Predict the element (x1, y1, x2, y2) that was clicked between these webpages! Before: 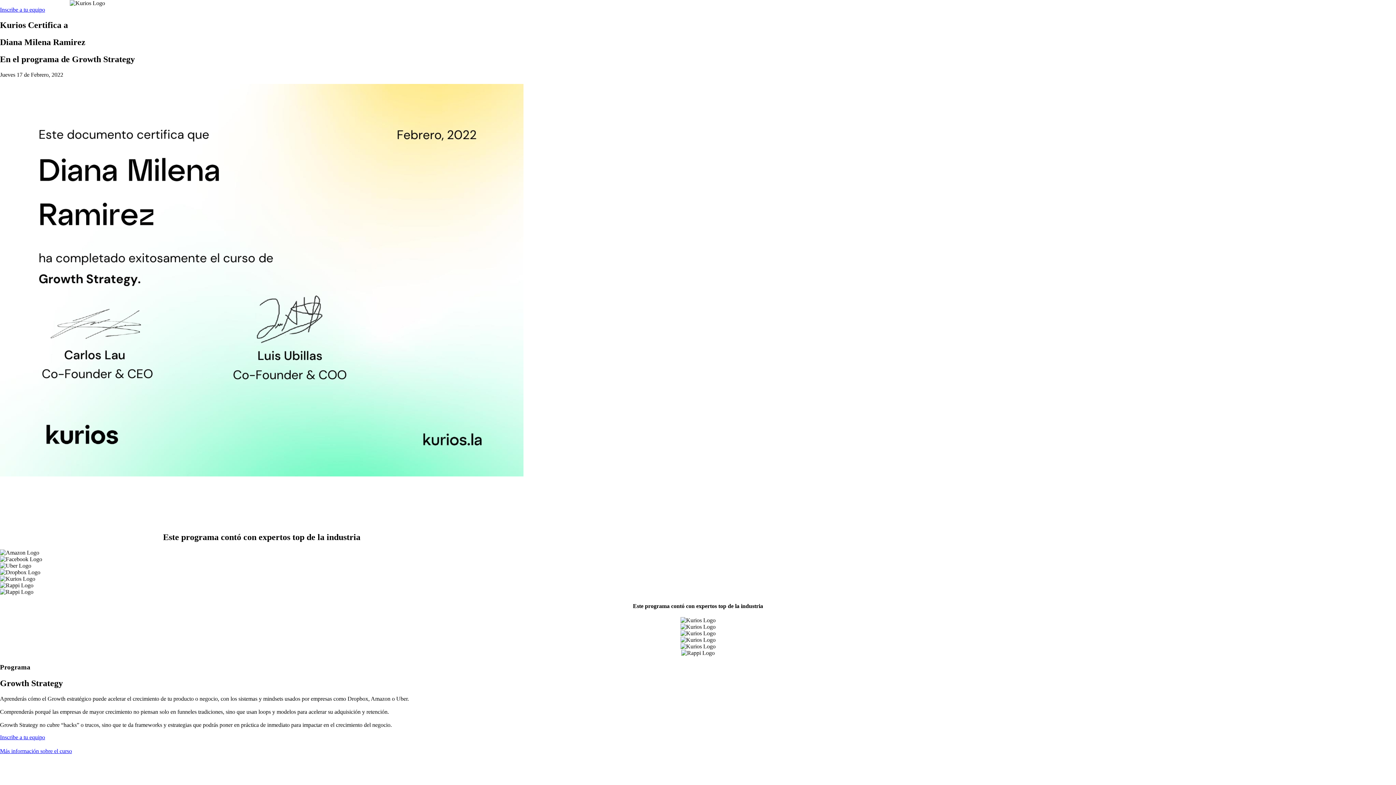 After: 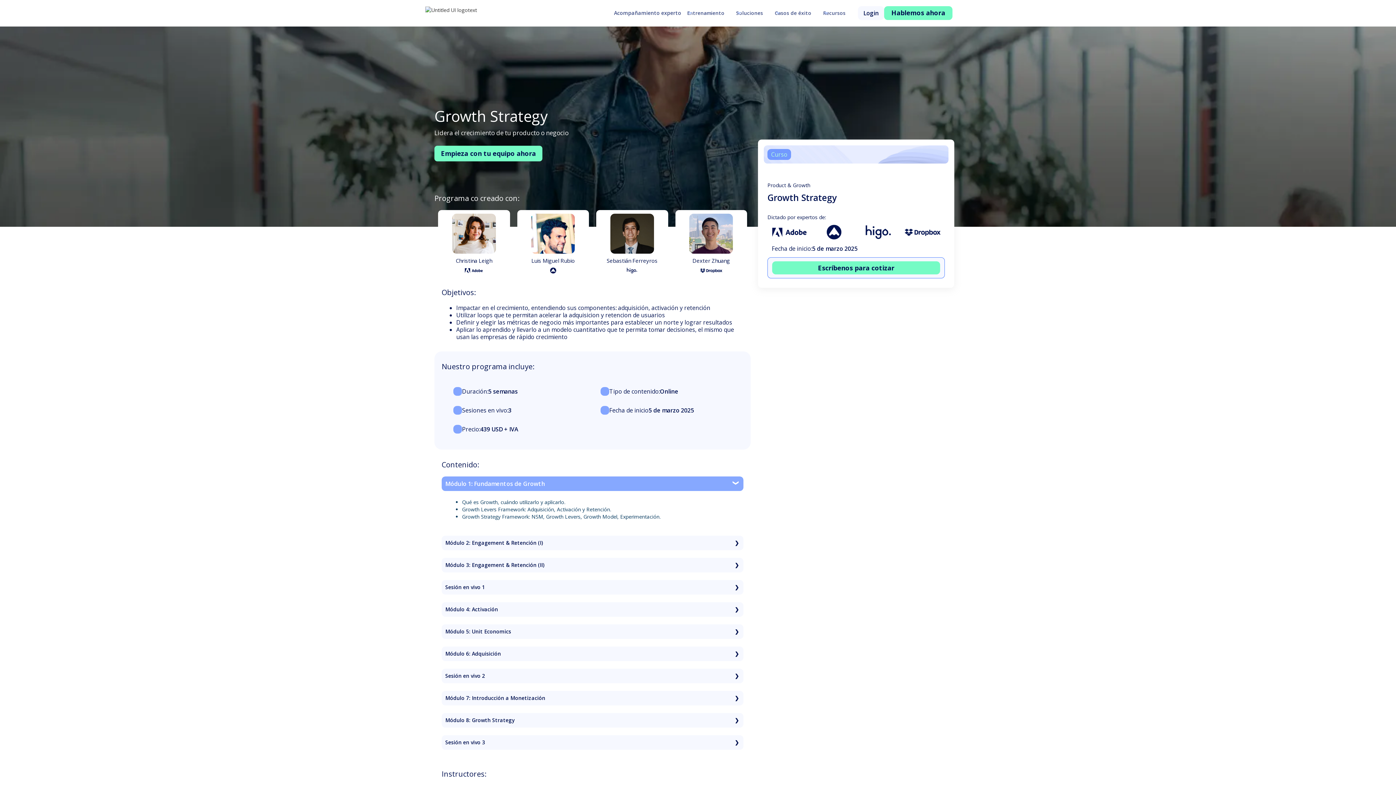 Action: bbox: (0, 748, 72, 754) label: Más información sobre el curso